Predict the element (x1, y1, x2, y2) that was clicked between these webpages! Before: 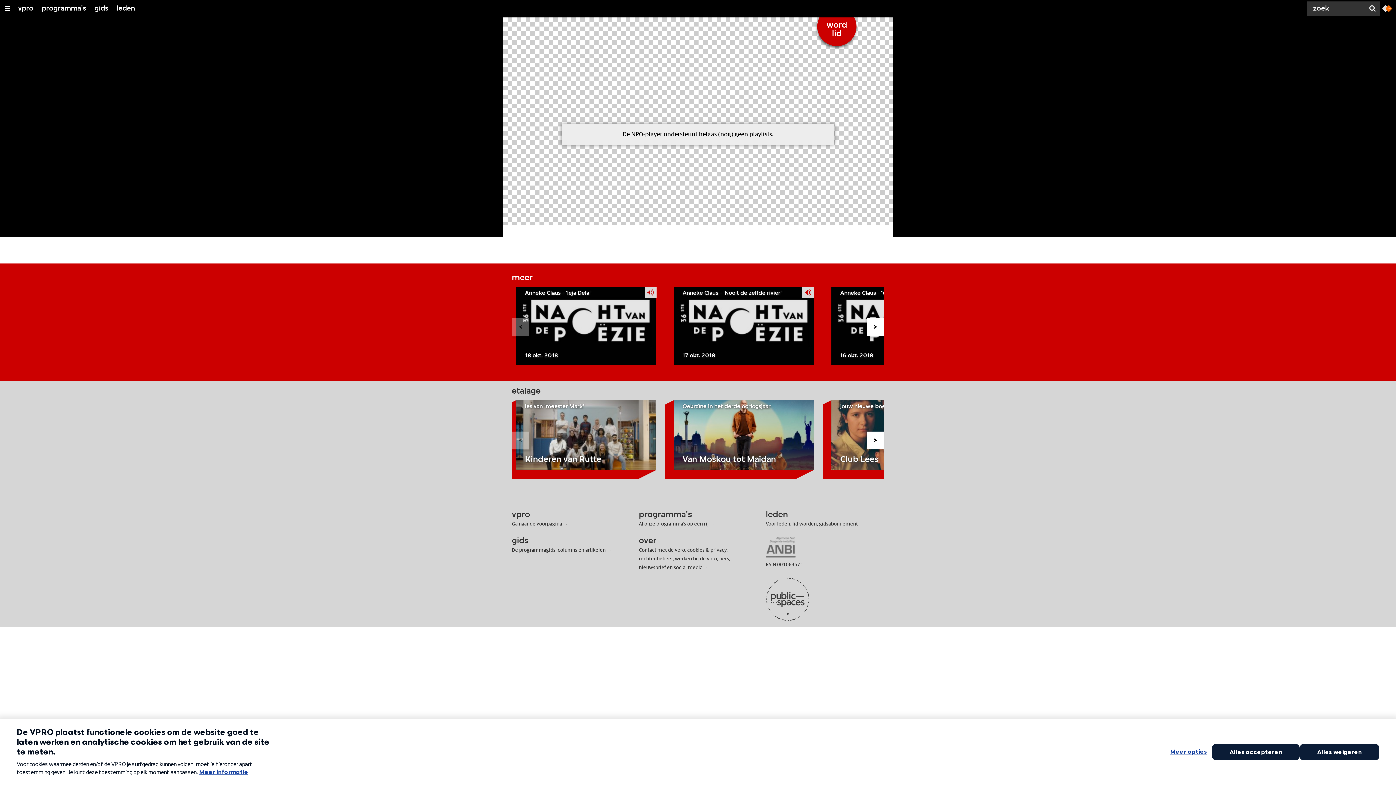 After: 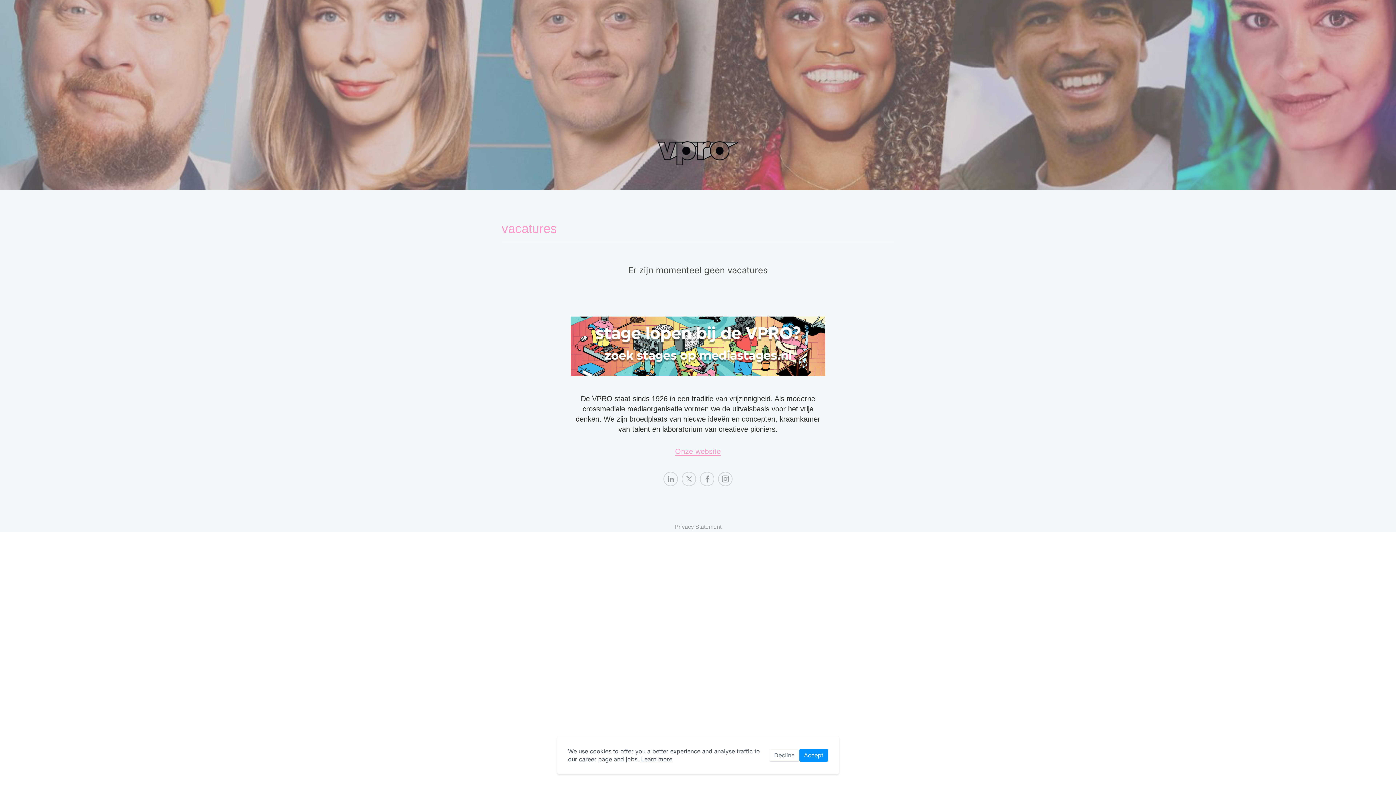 Action: bbox: (675, 570, 717, 576) label: werken bij de vpro